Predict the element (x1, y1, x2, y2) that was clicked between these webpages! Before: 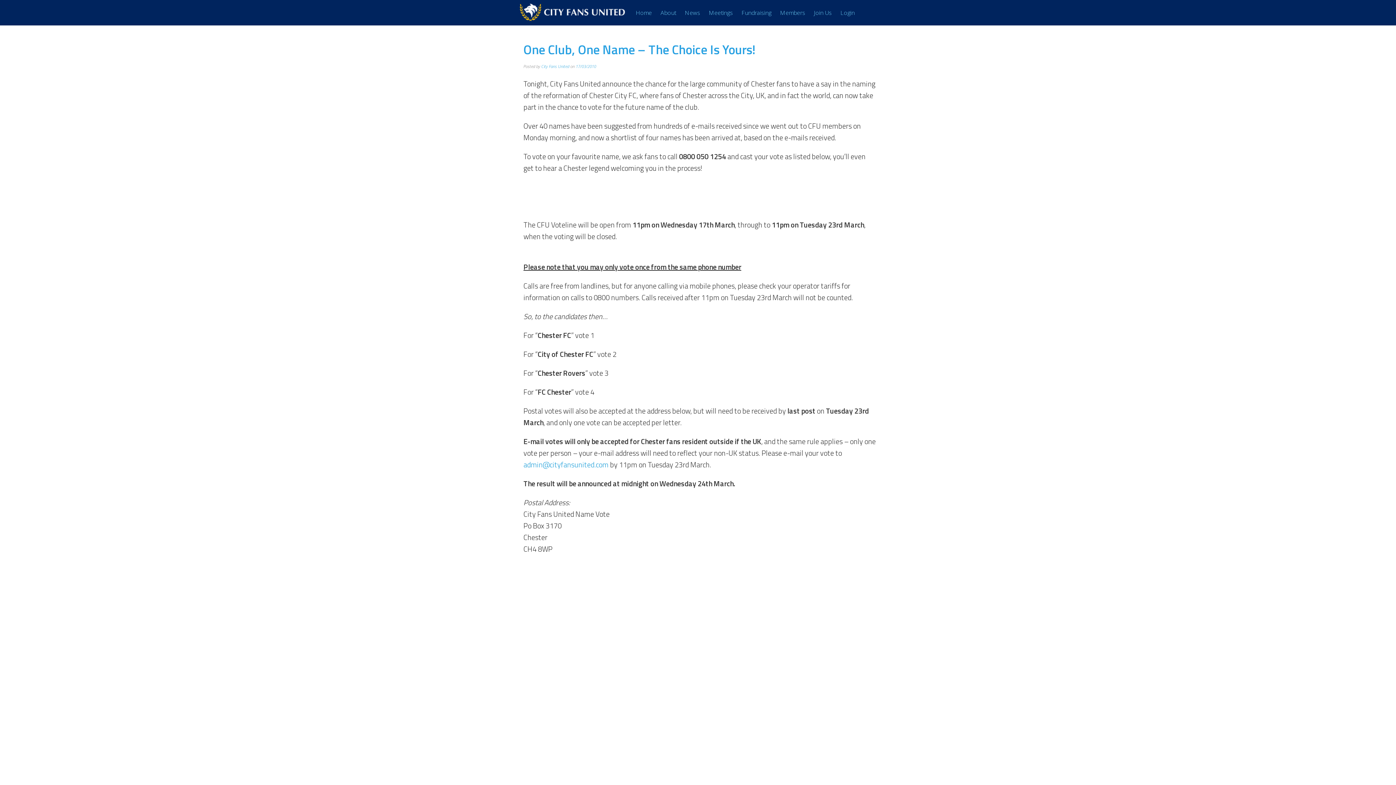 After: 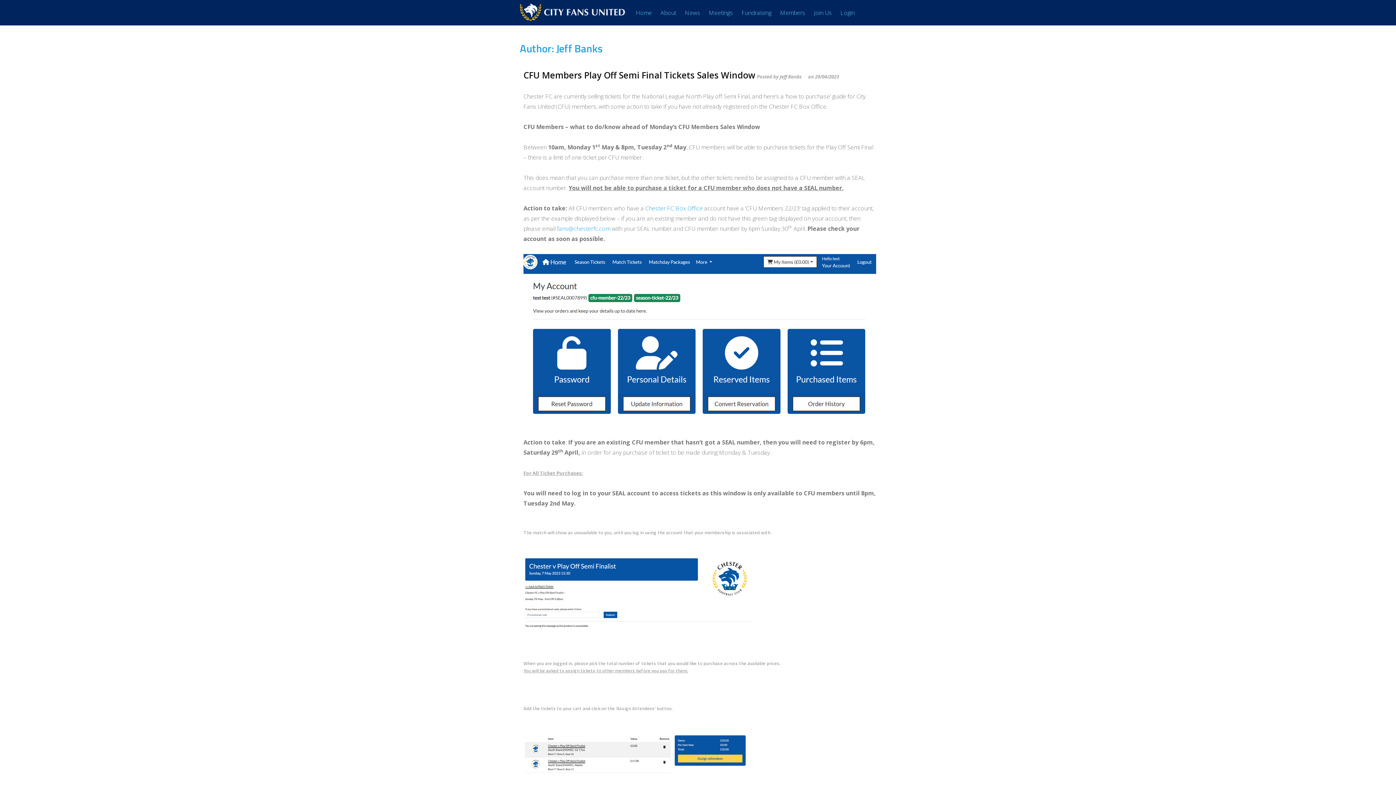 Action: label: City Fans United bbox: (541, 63, 569, 69)